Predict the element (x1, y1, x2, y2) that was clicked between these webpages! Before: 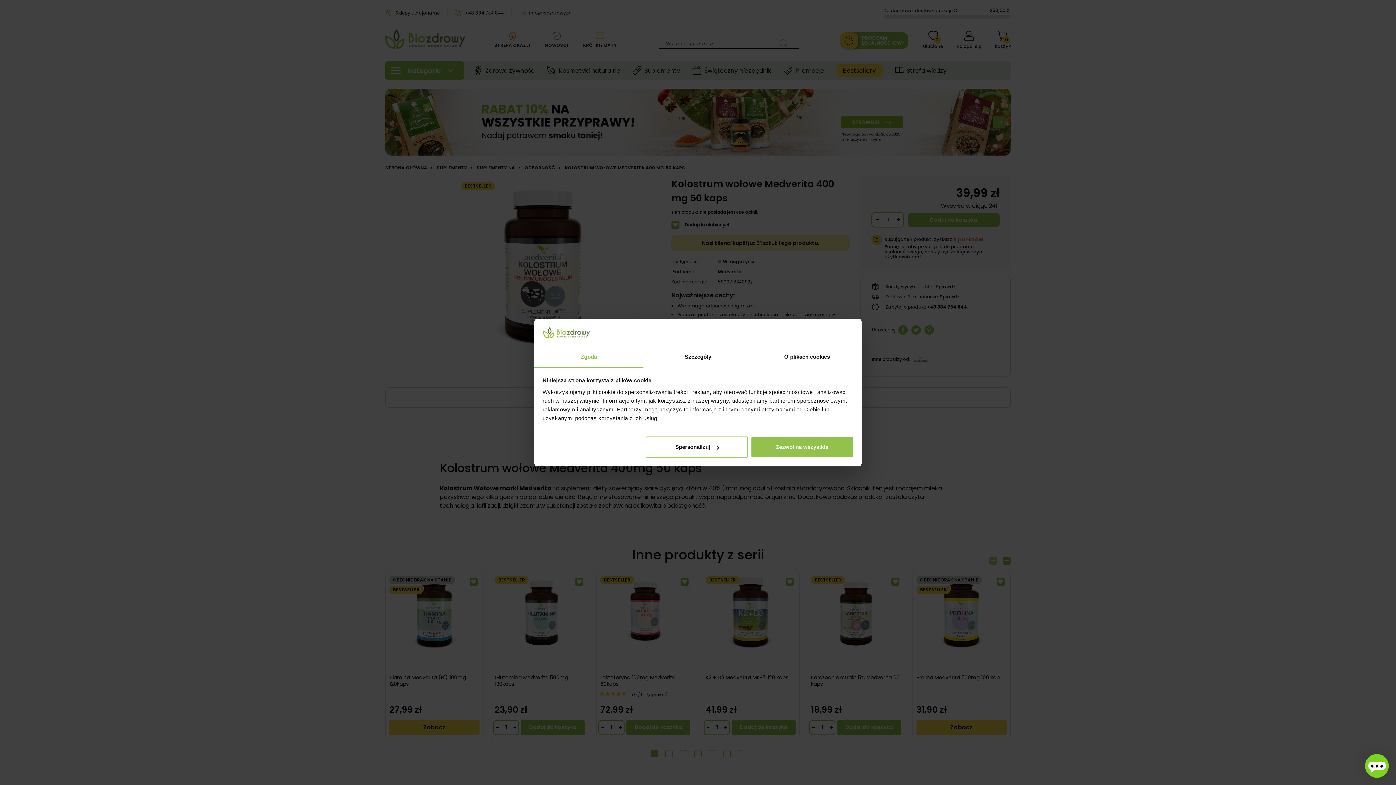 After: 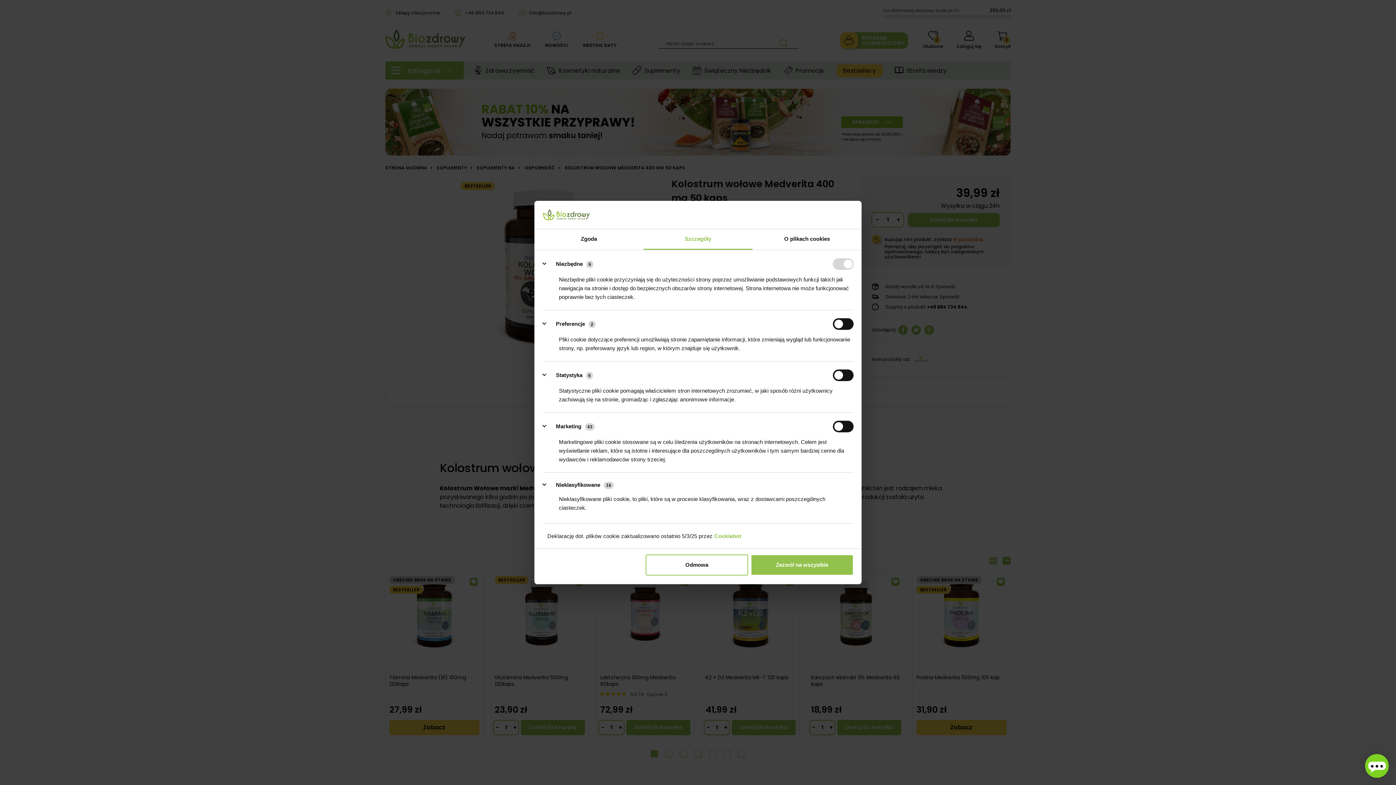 Action: label: Szczegóły bbox: (643, 347, 752, 367)